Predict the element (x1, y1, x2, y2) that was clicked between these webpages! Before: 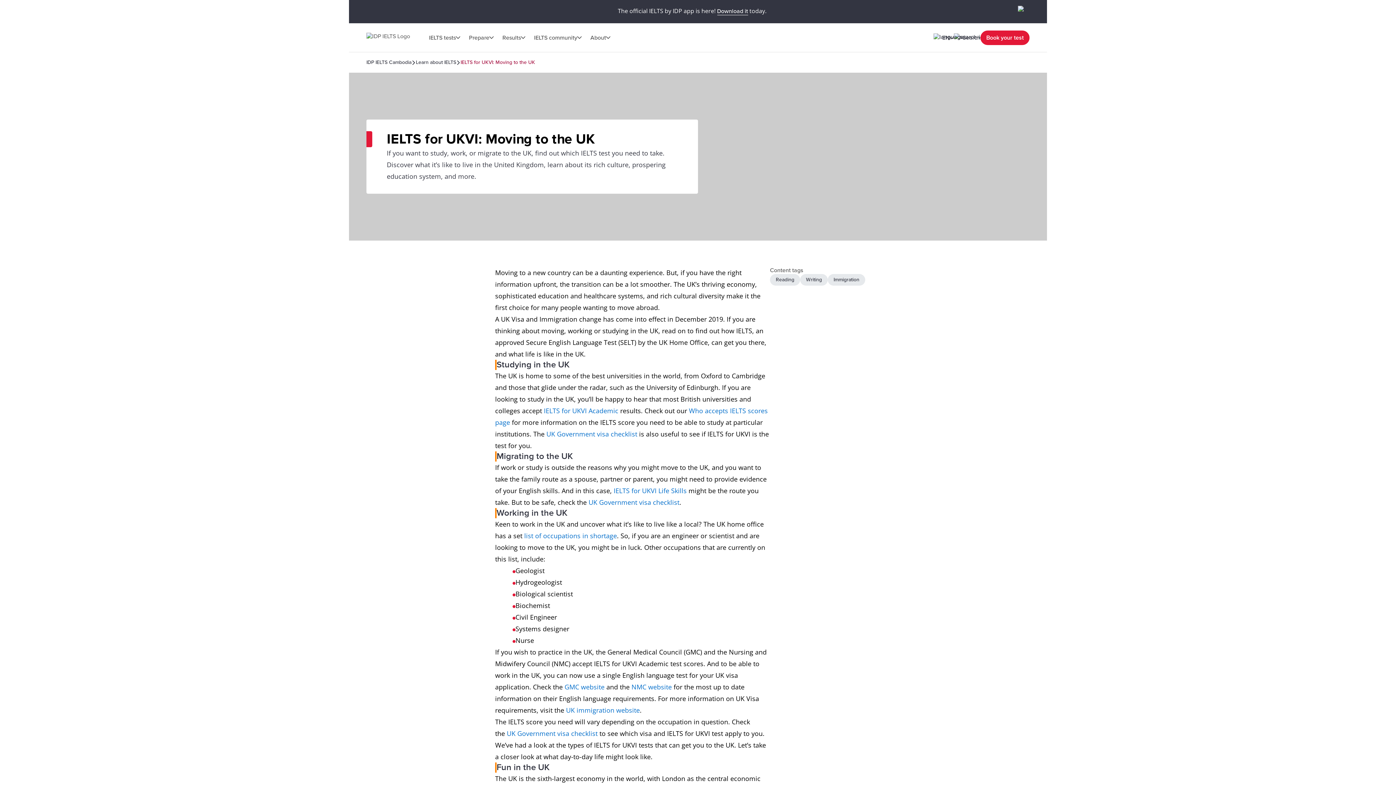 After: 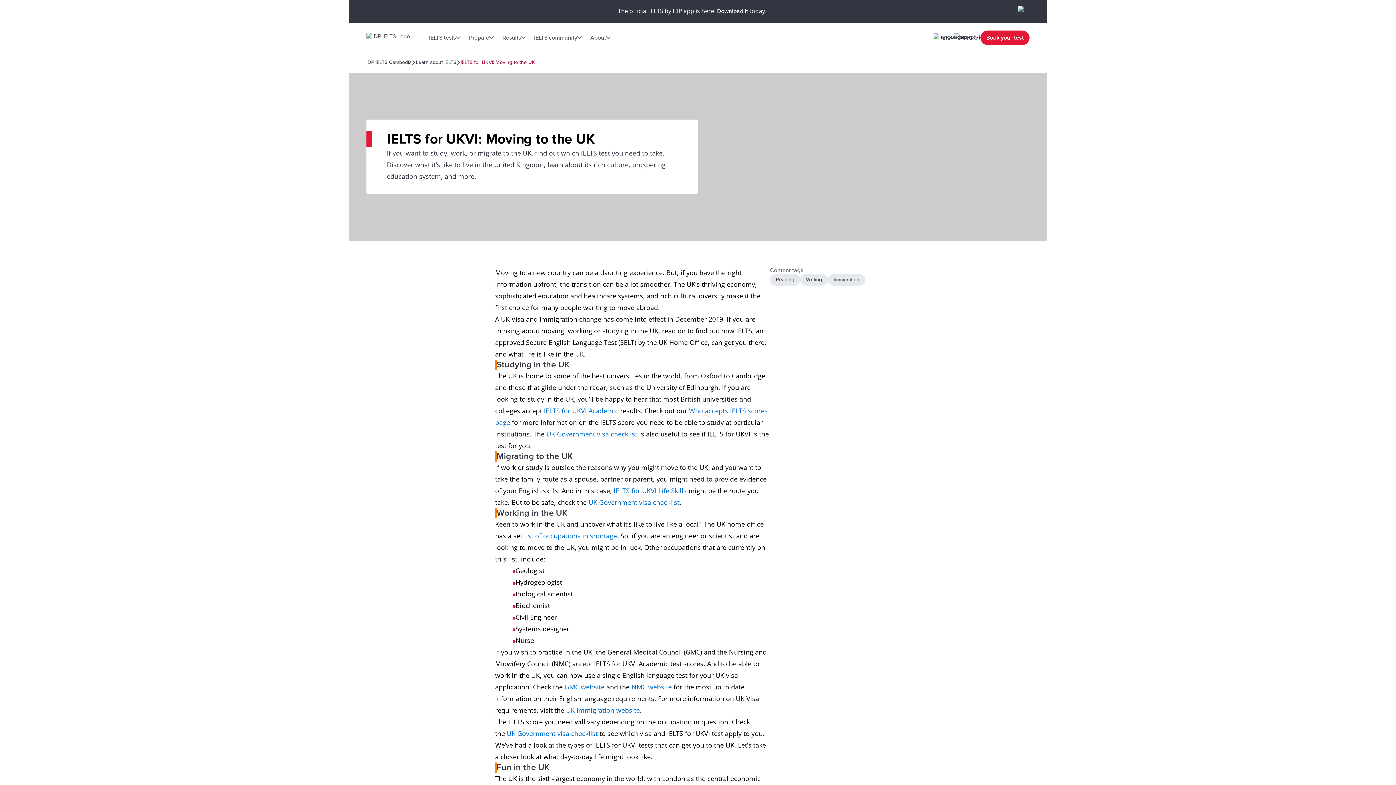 Action: label: GMC website bbox: (564, 682, 604, 691)